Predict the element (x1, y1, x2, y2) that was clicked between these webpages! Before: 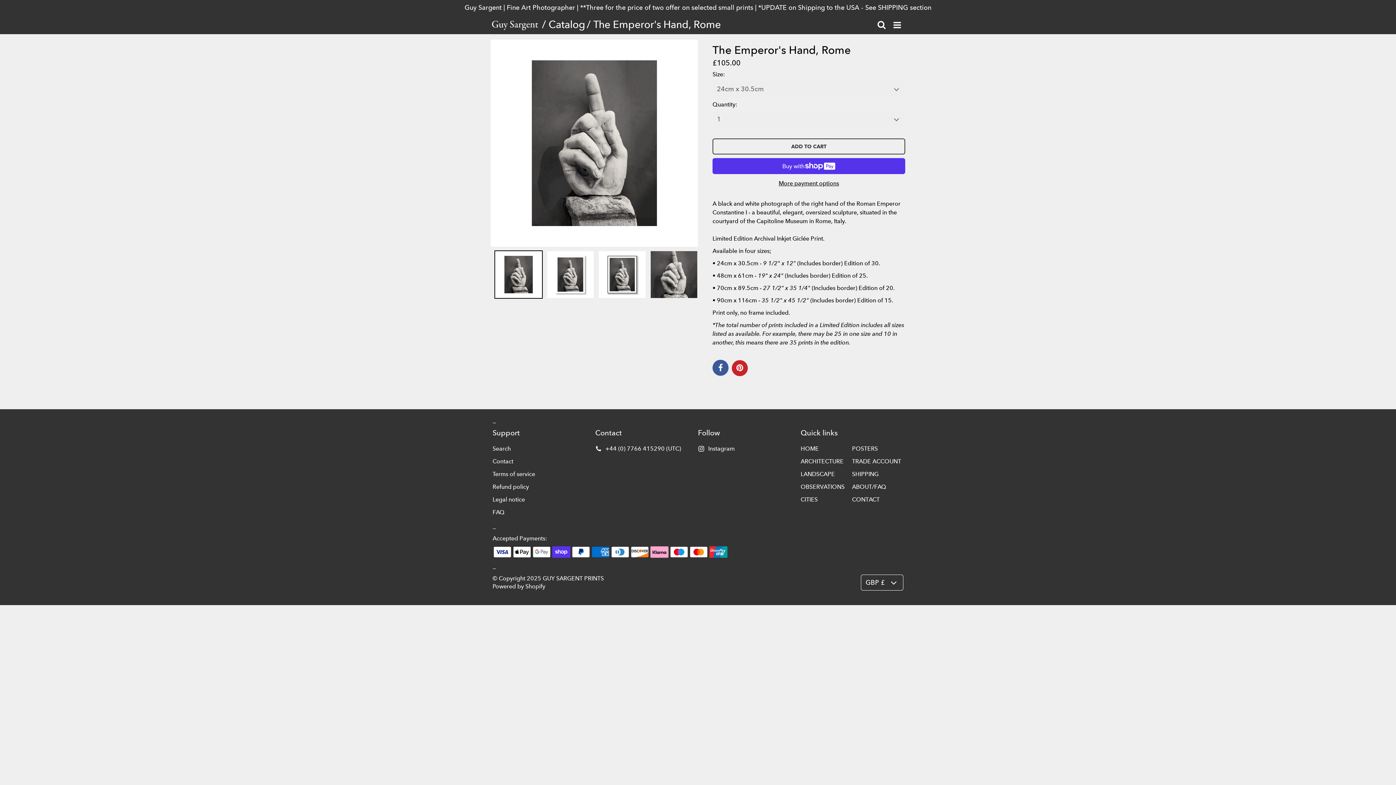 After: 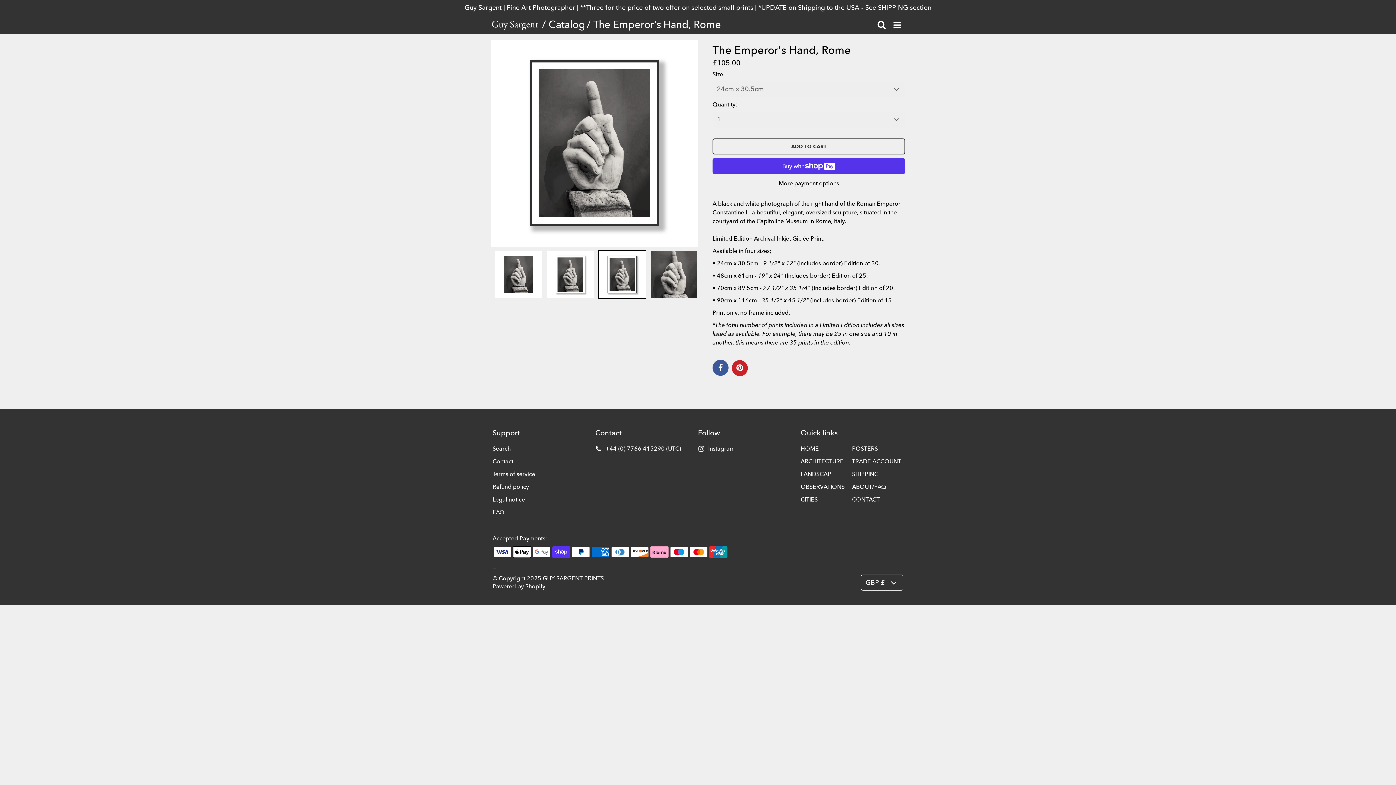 Action: bbox: (598, 250, 646, 298)